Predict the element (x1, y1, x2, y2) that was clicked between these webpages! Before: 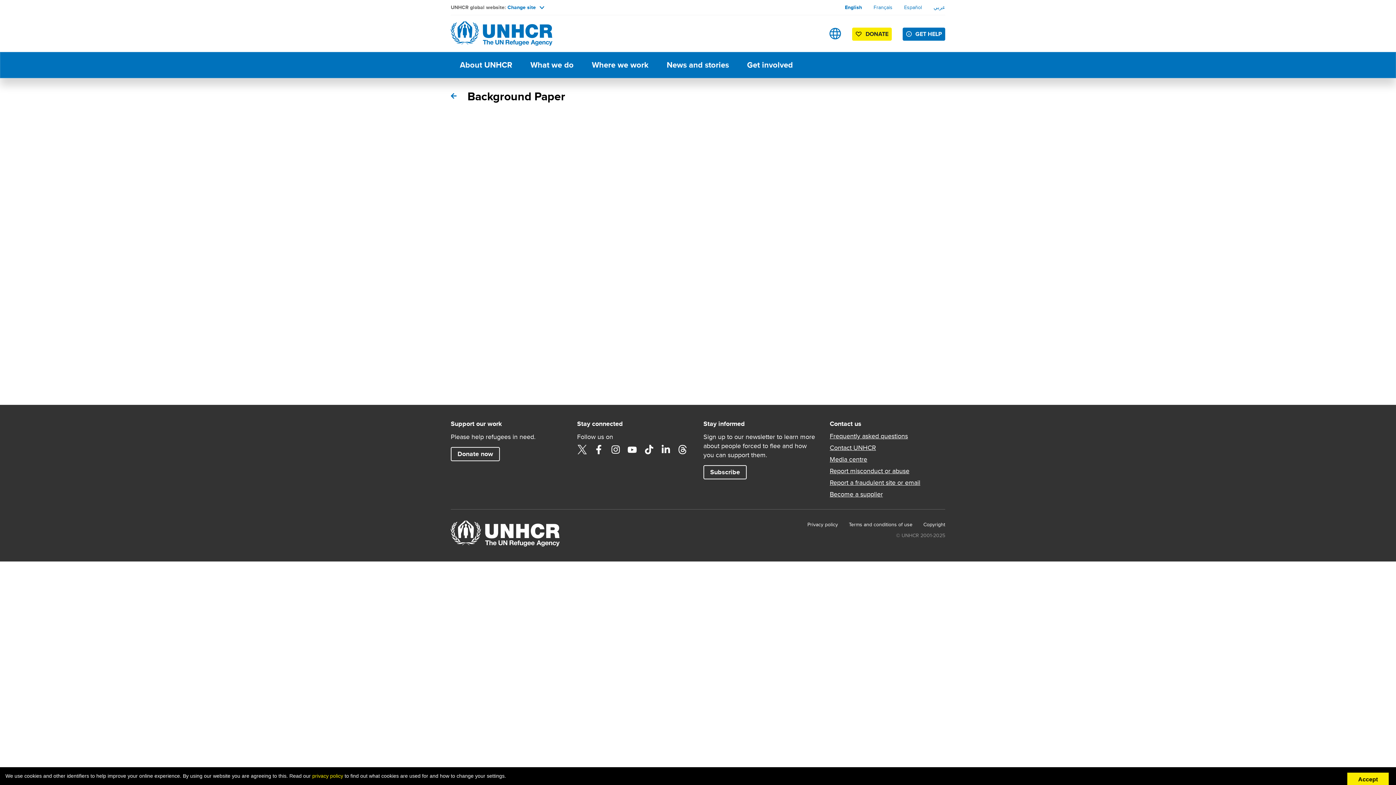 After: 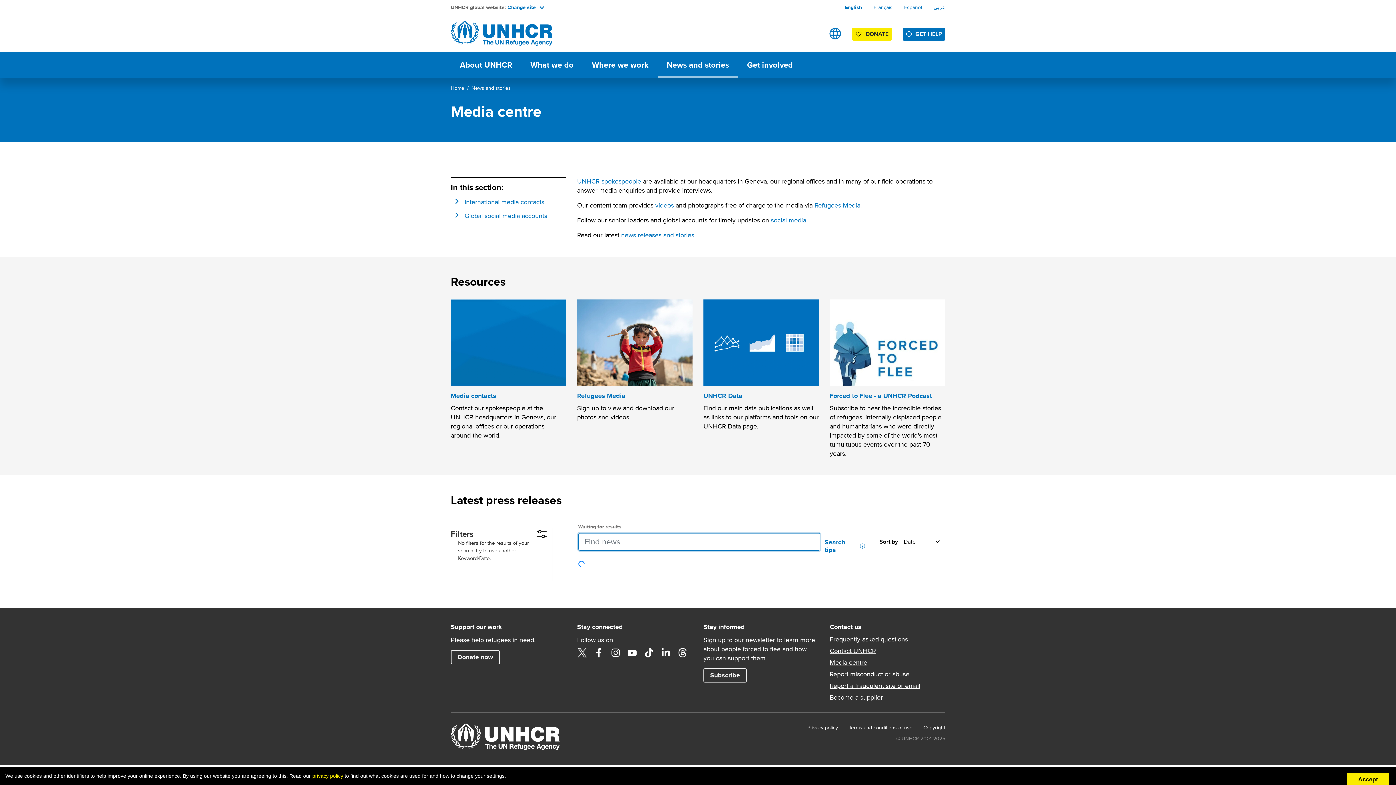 Action: label: Media centre bbox: (830, 455, 945, 463)